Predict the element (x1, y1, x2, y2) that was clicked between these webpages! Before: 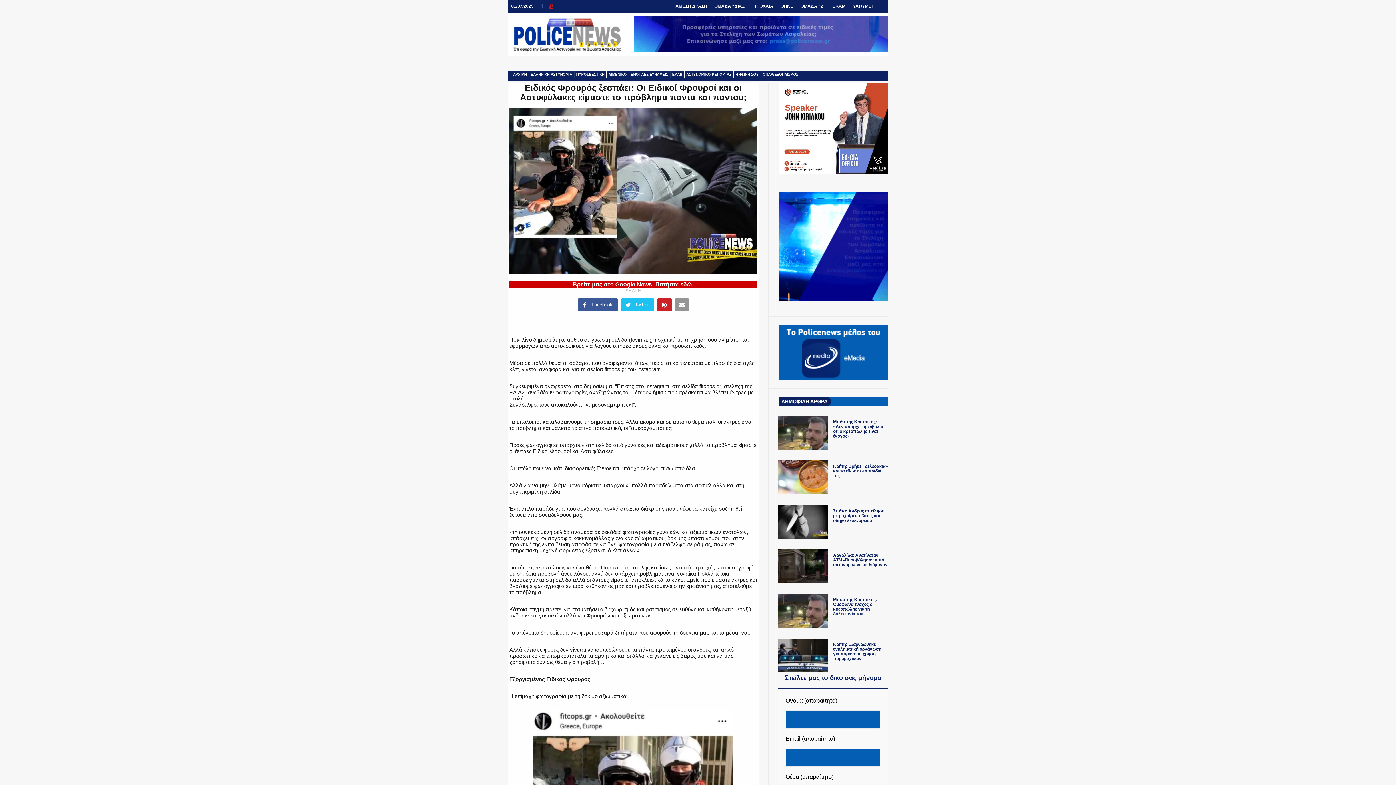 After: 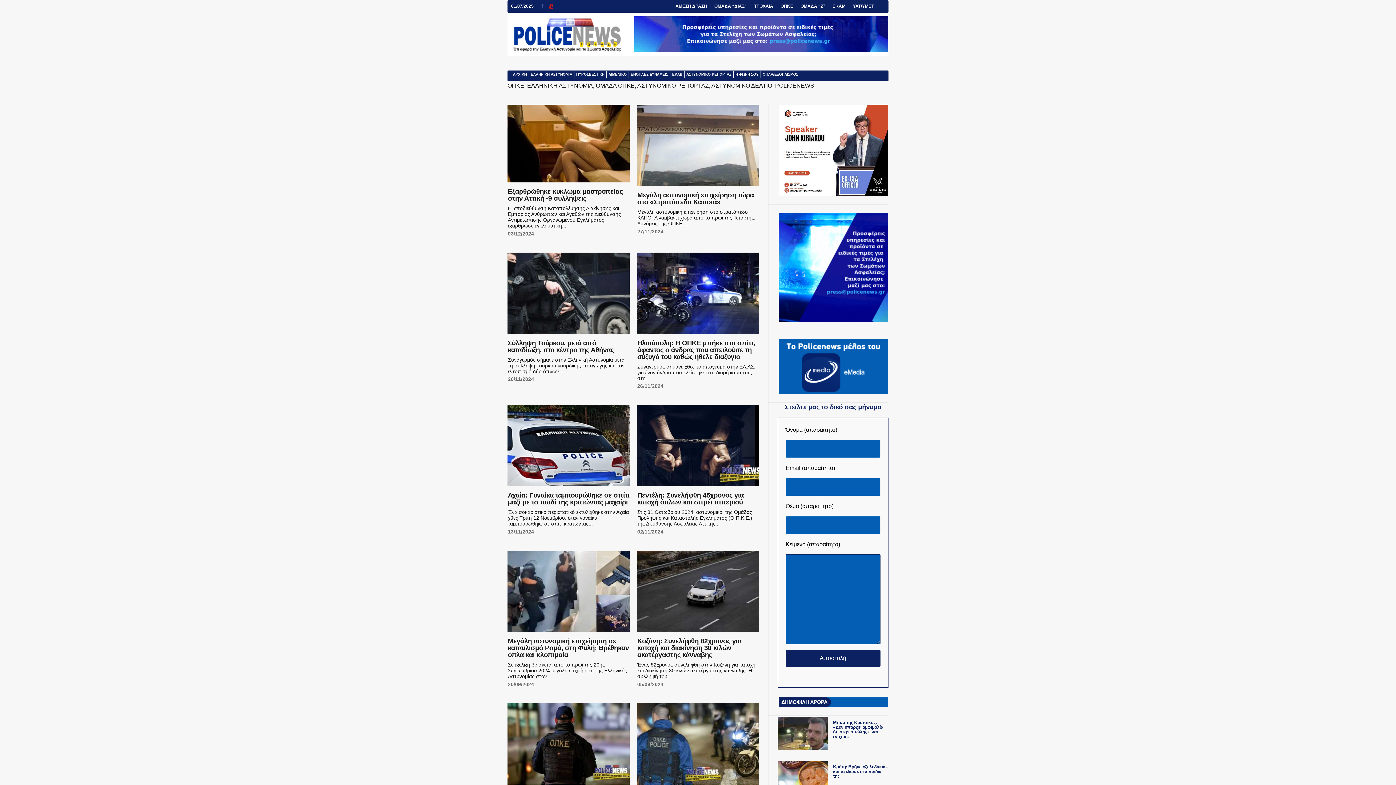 Action: bbox: (777, 0, 797, 12) label: ΟΠΚΕ